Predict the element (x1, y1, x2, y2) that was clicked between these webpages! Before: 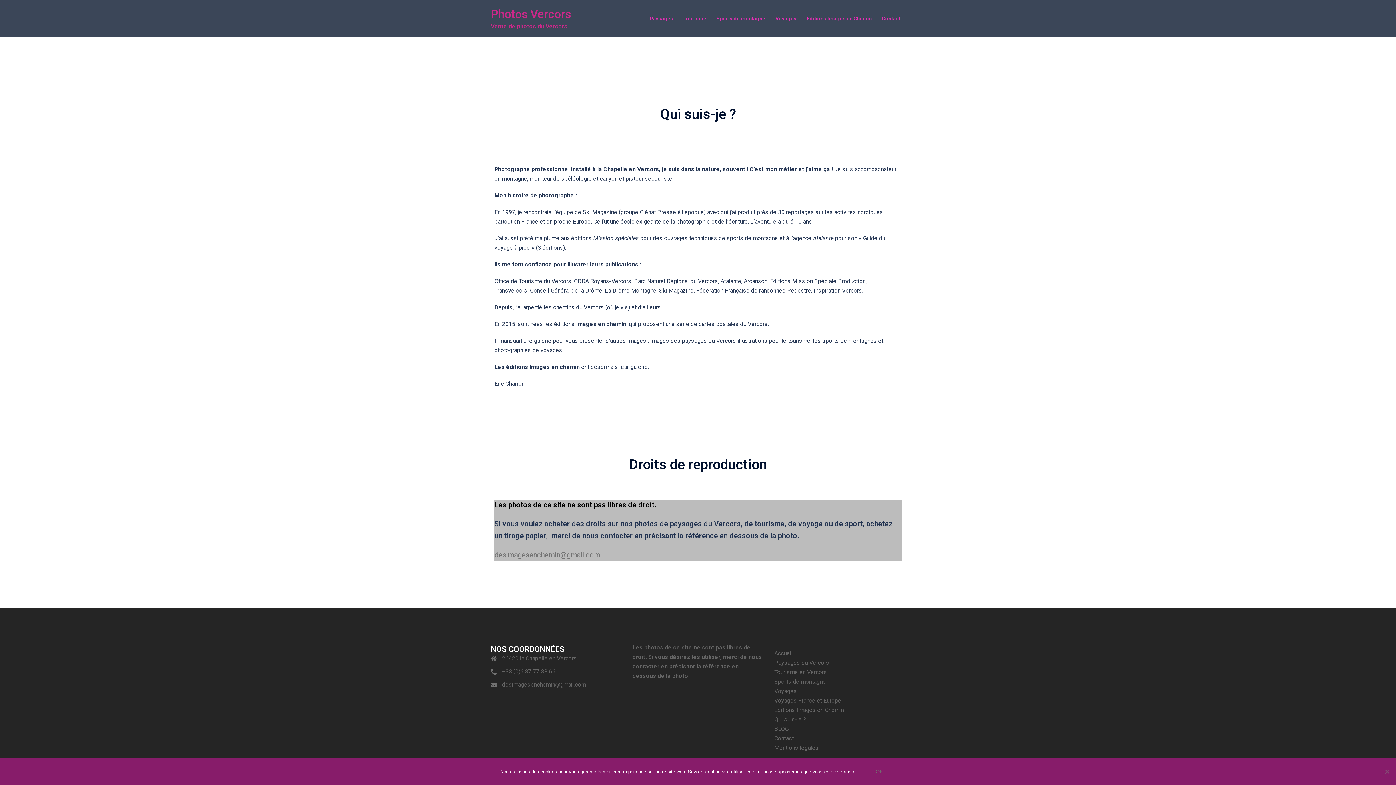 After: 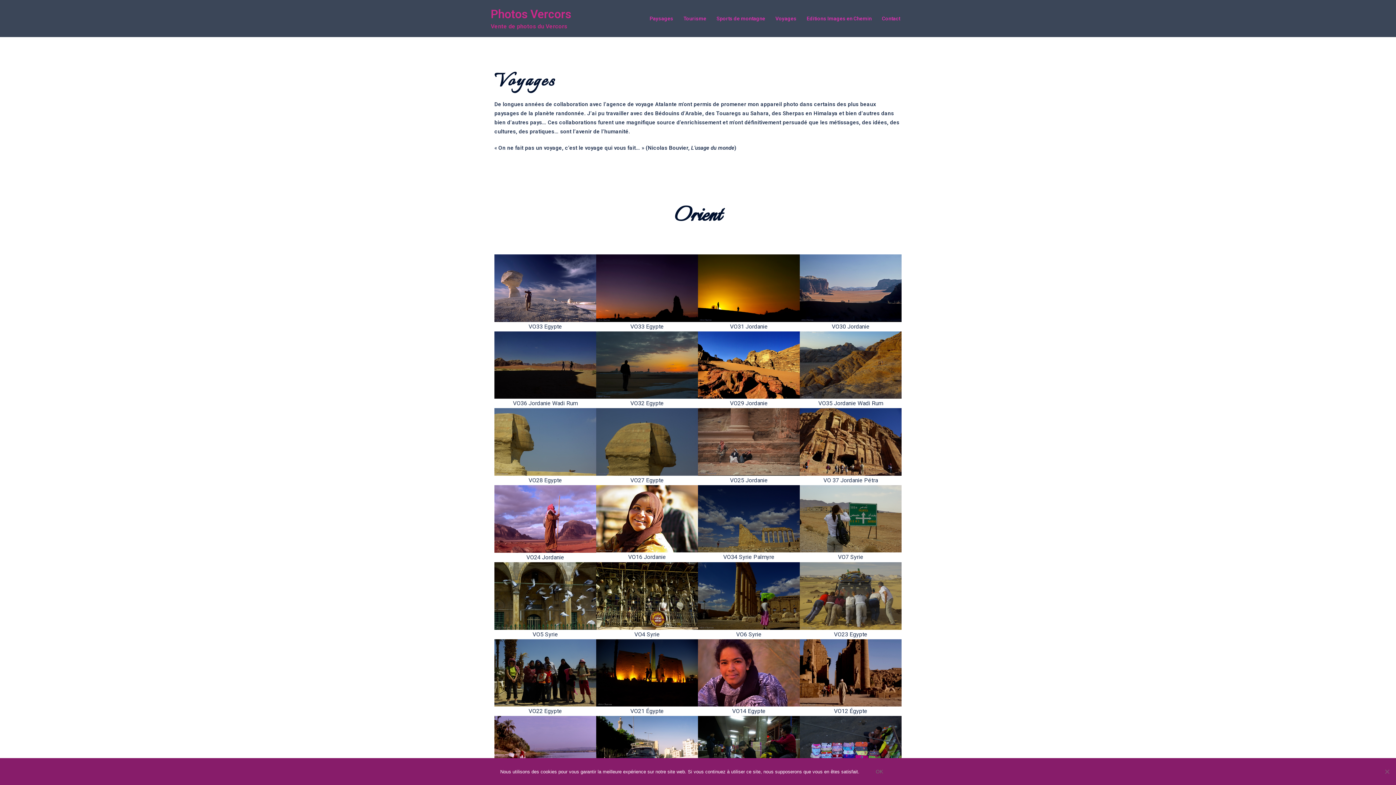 Action: bbox: (774, 688, 797, 694) label: Voyages